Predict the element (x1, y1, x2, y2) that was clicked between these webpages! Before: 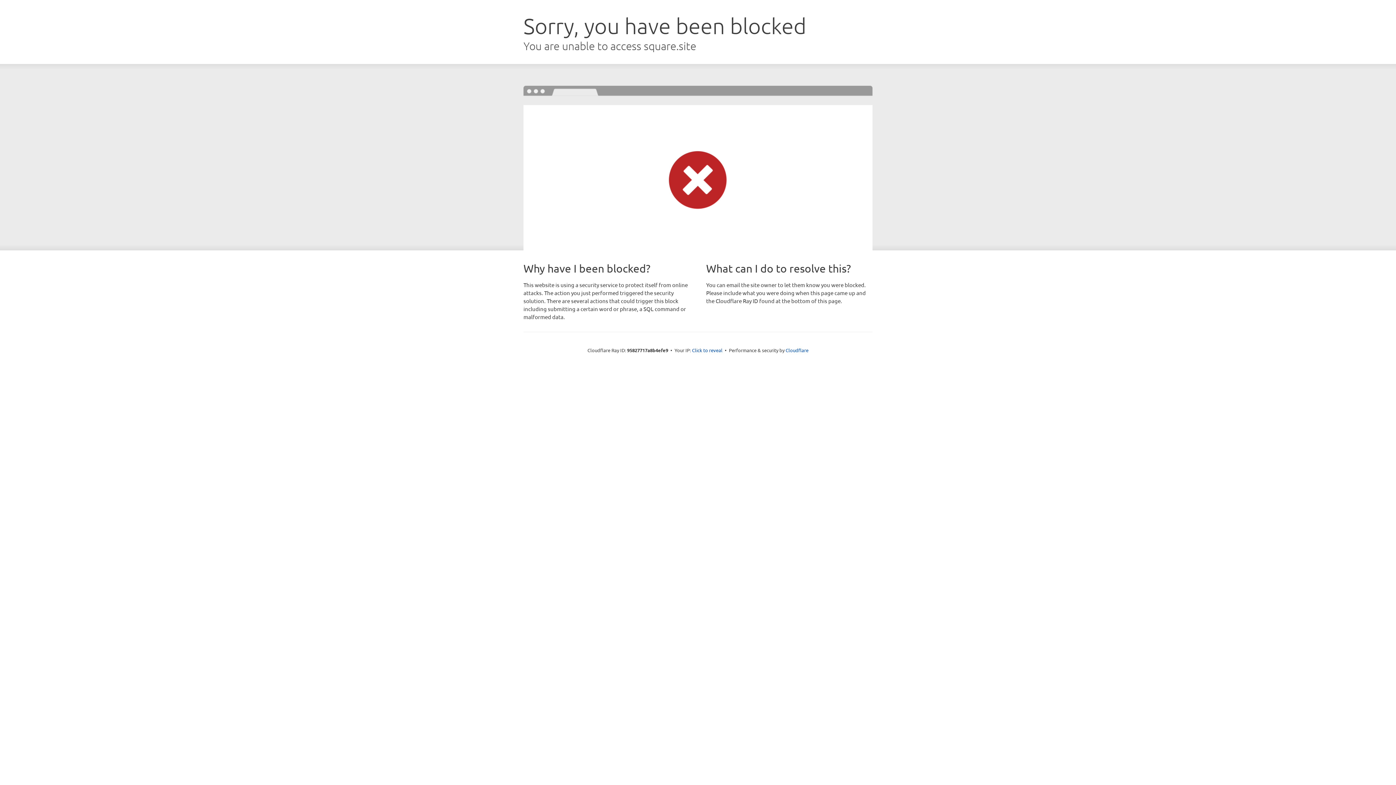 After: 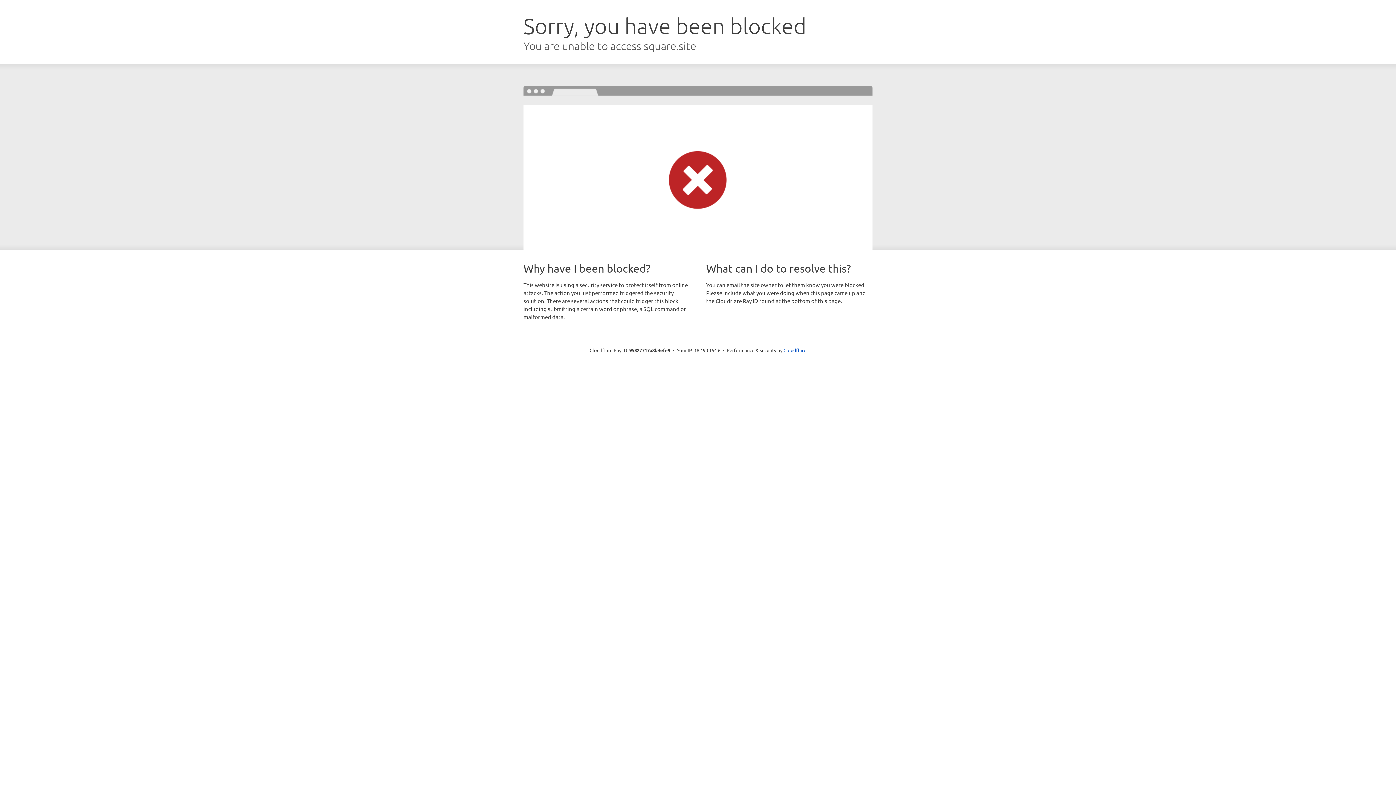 Action: label: Click to reveal bbox: (692, 346, 722, 353)